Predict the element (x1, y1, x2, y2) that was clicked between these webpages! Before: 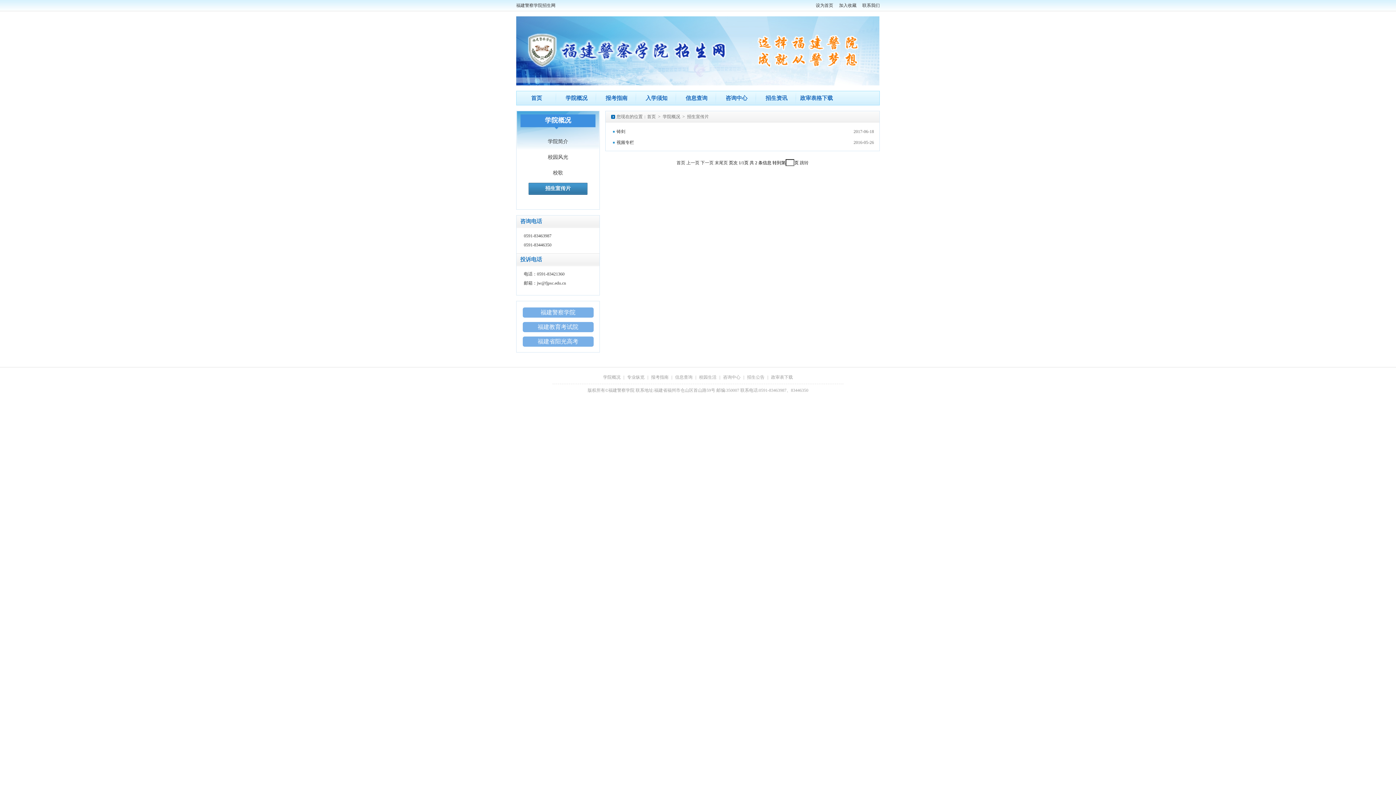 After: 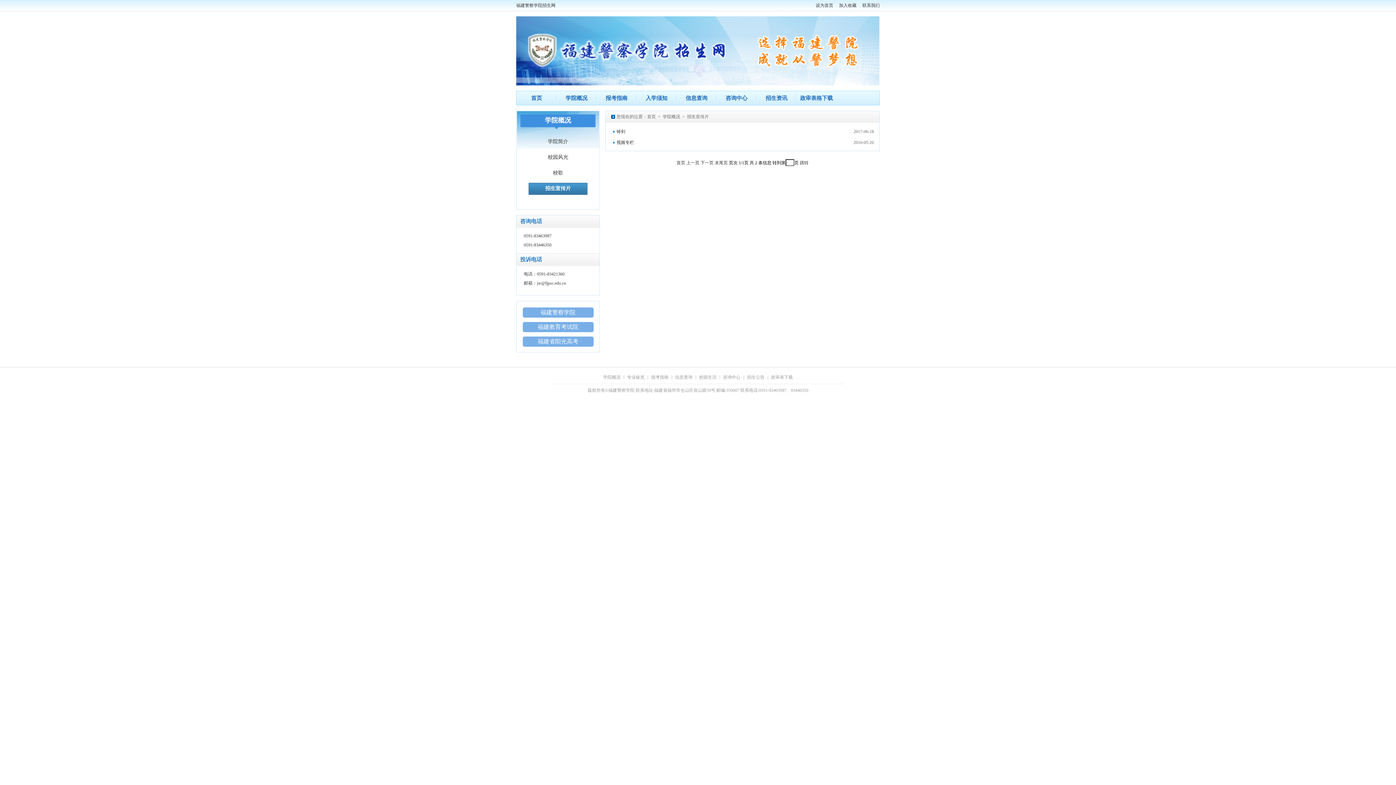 Action: bbox: (686, 160, 699, 165) label: 上一页